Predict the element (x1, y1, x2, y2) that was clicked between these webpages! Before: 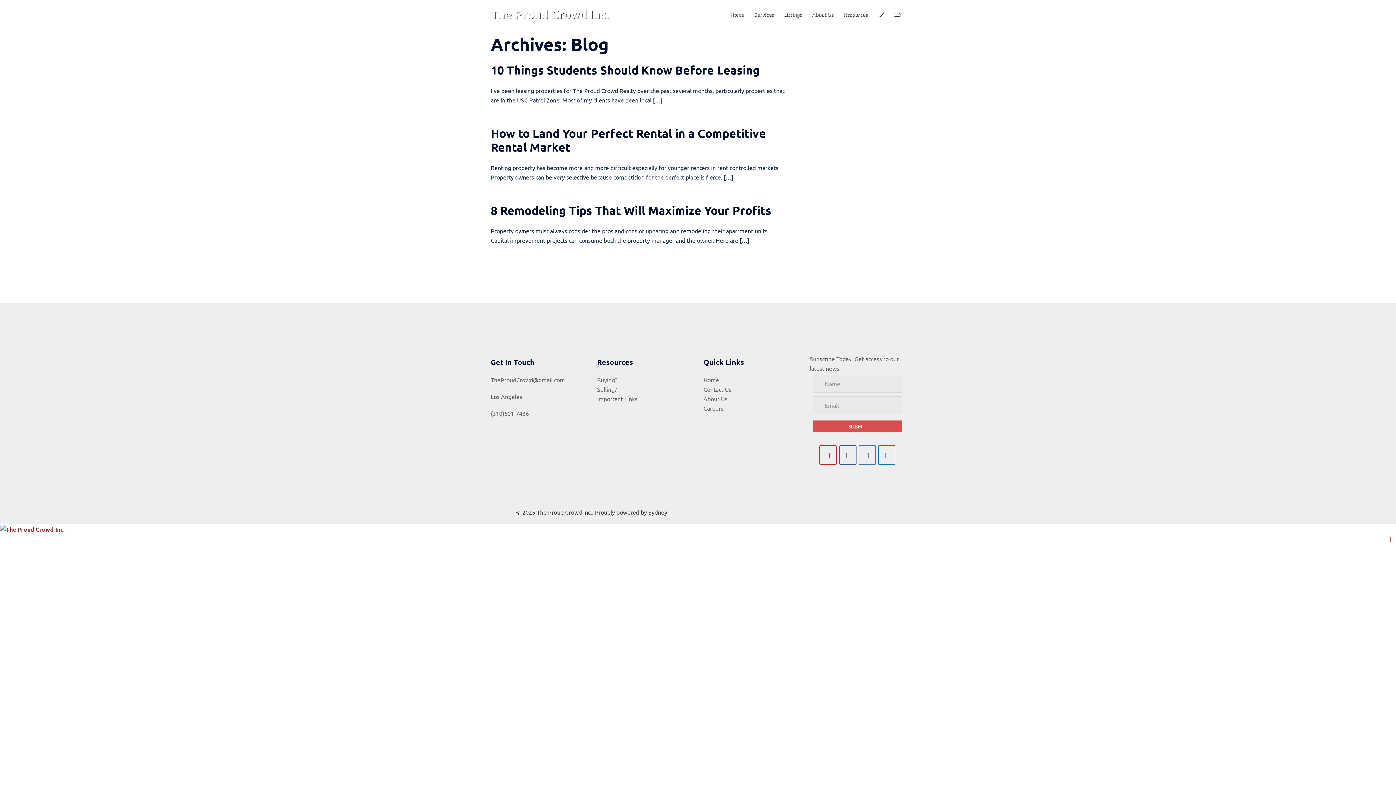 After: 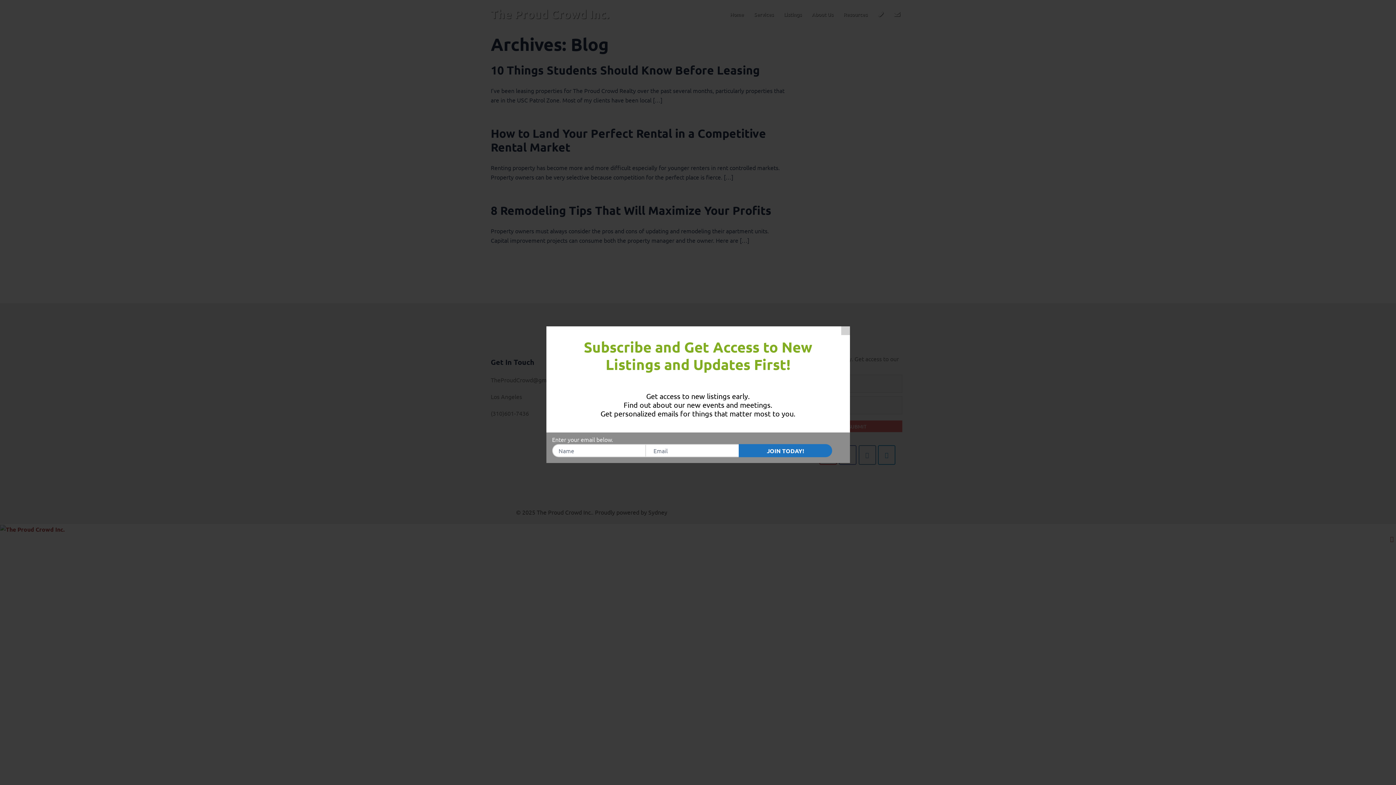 Action: bbox: (703, 395, 727, 402) label: About Us